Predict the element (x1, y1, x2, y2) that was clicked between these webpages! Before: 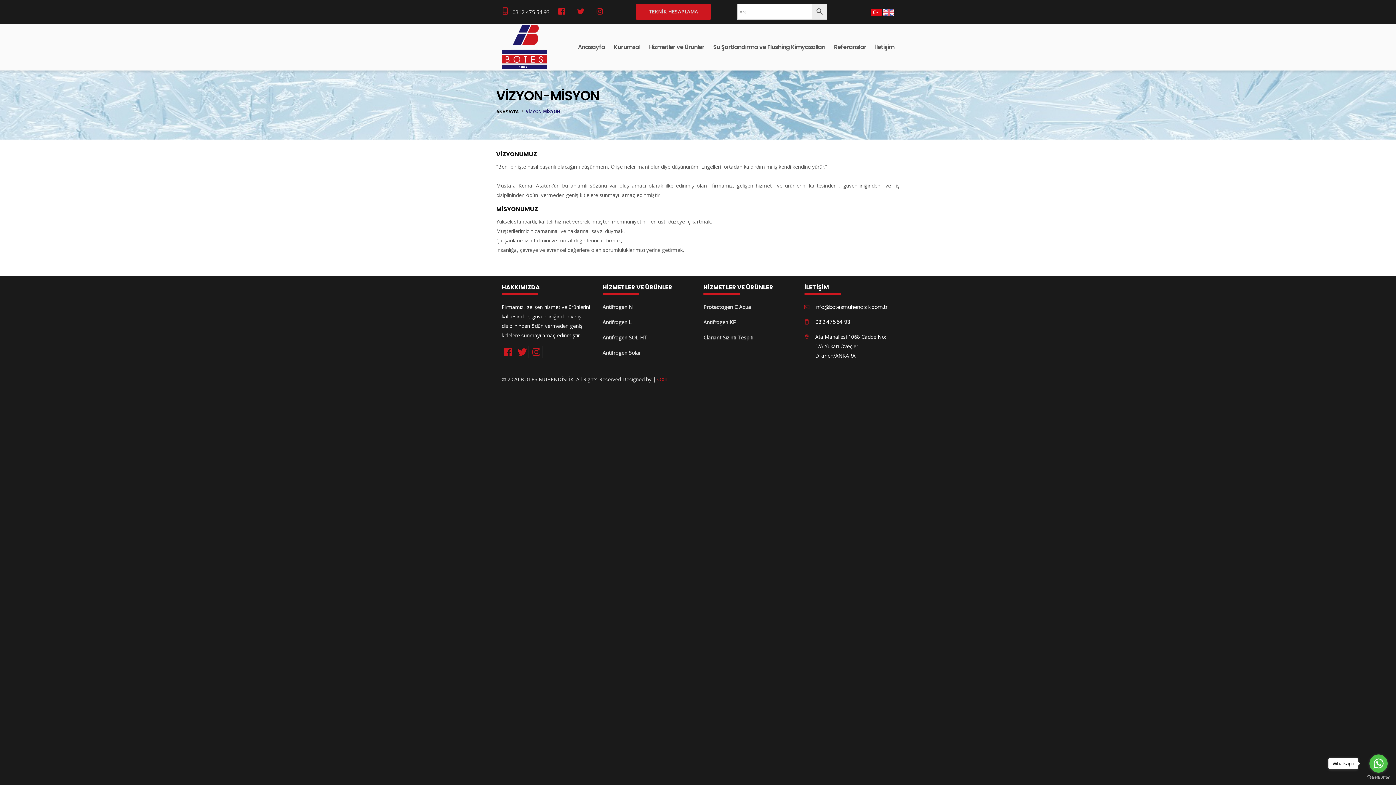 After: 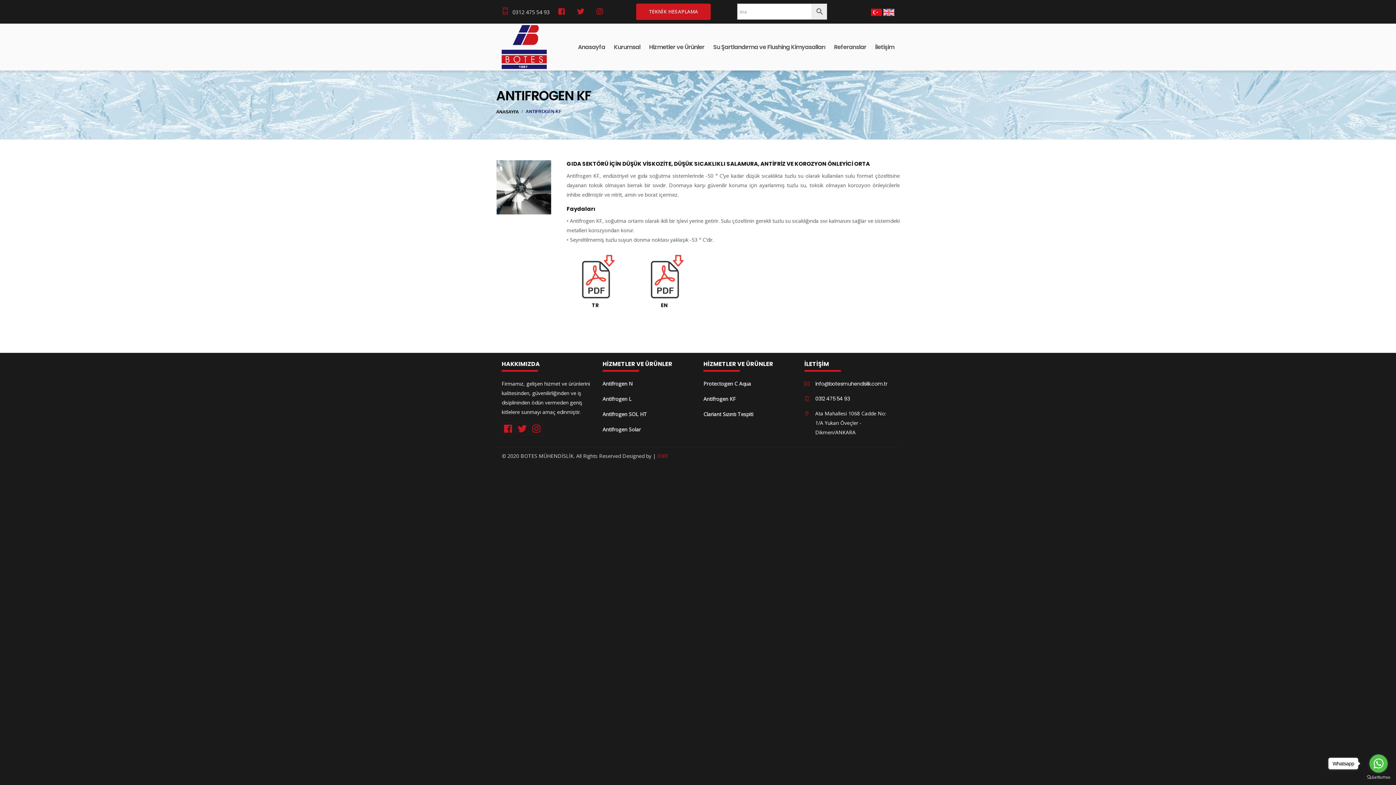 Action: label: Antifrogen KF bbox: (703, 317, 793, 327)